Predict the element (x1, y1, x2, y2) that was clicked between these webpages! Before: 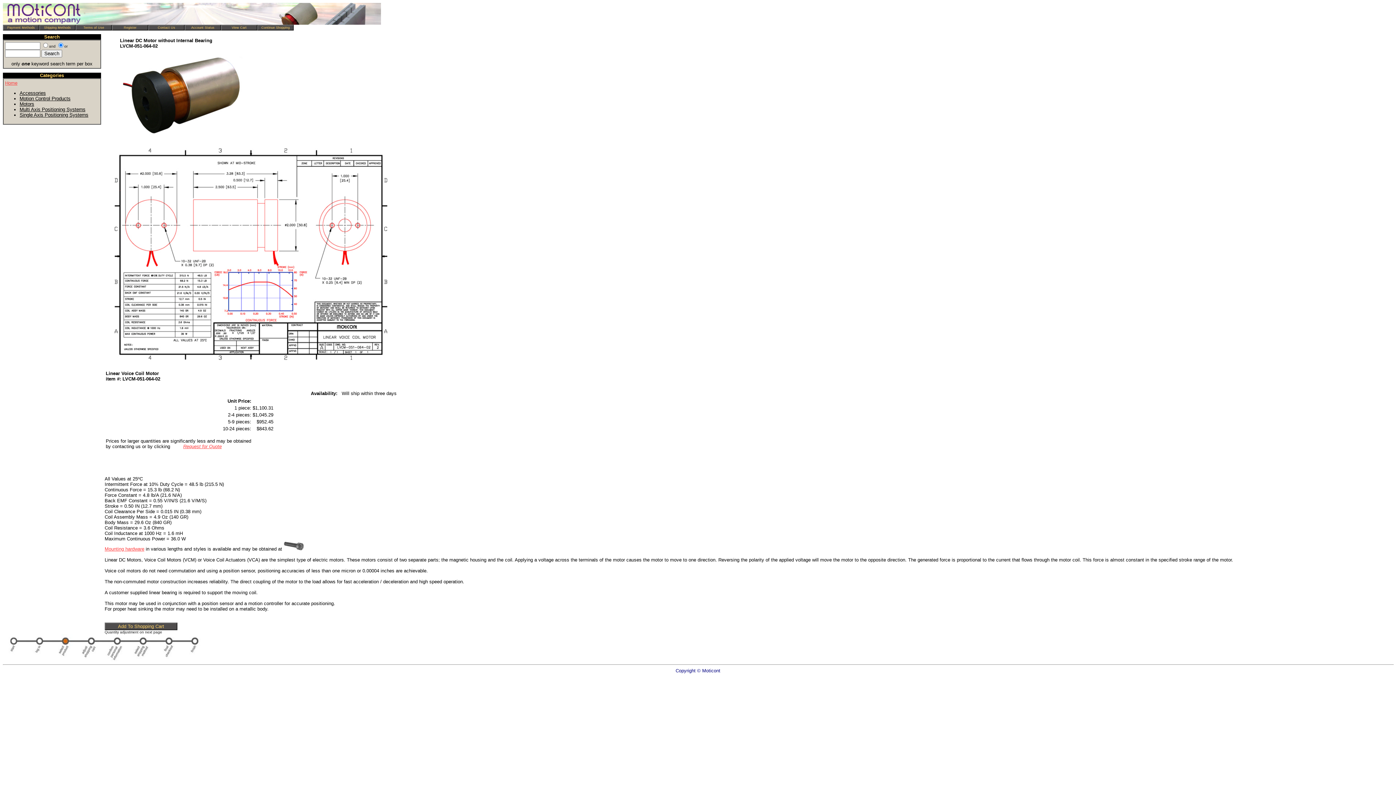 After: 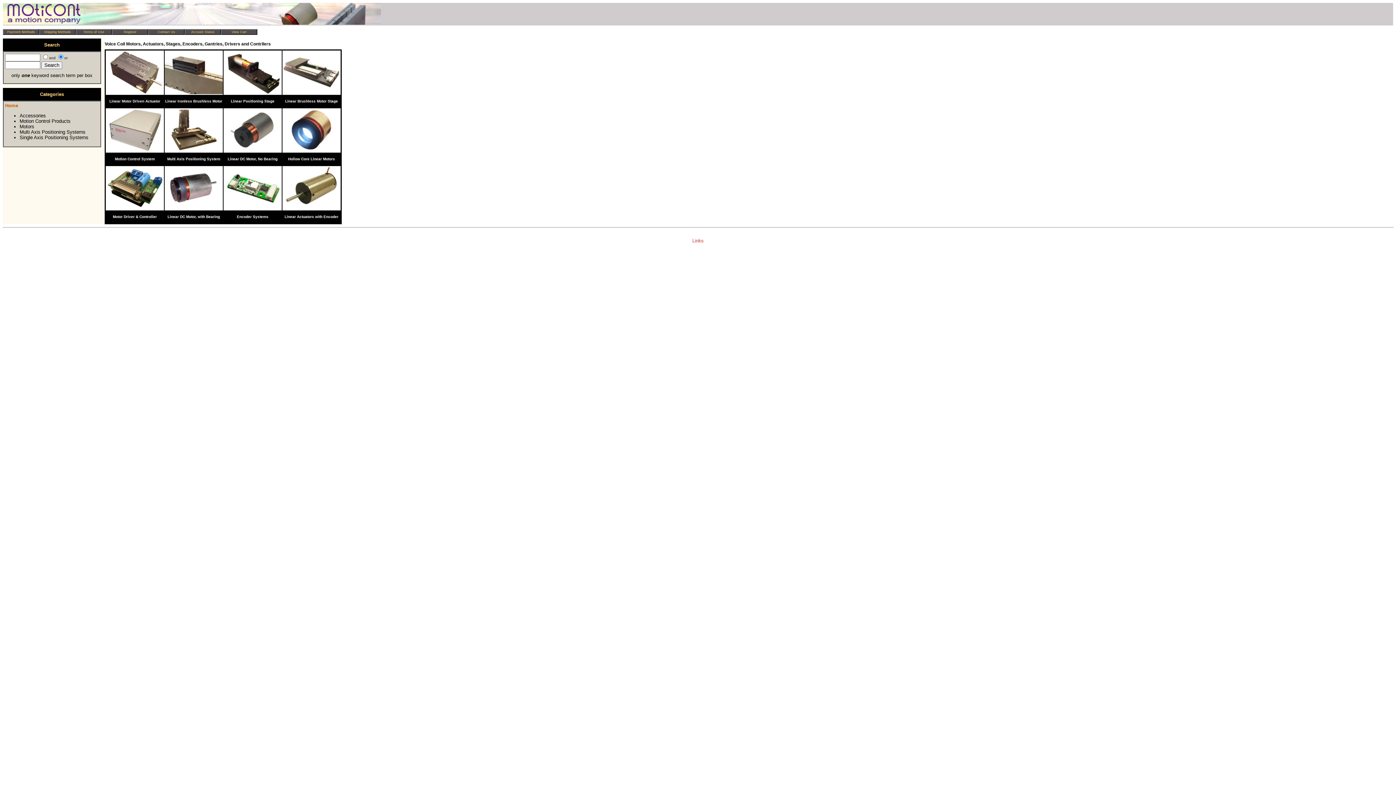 Action: label: Home bbox: (5, 80, 17, 85)